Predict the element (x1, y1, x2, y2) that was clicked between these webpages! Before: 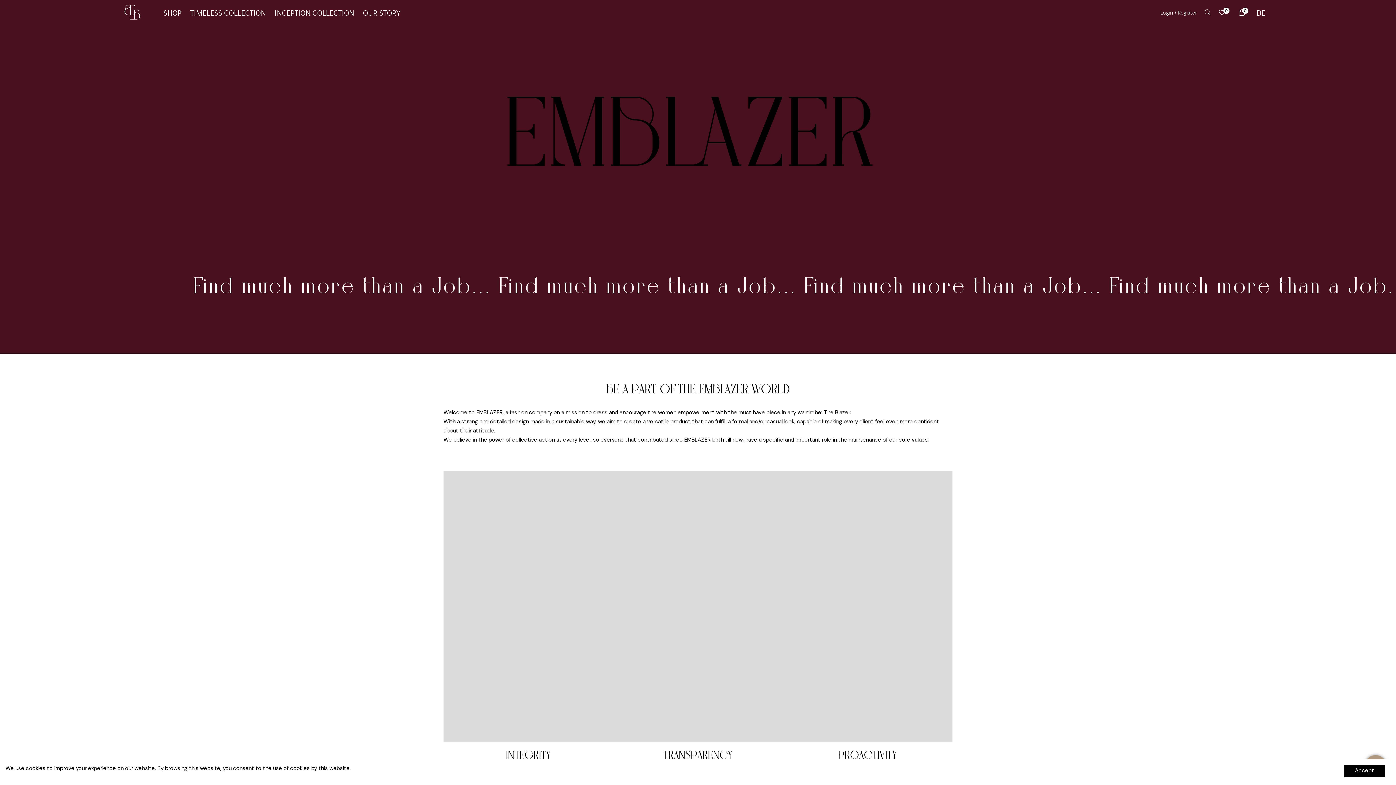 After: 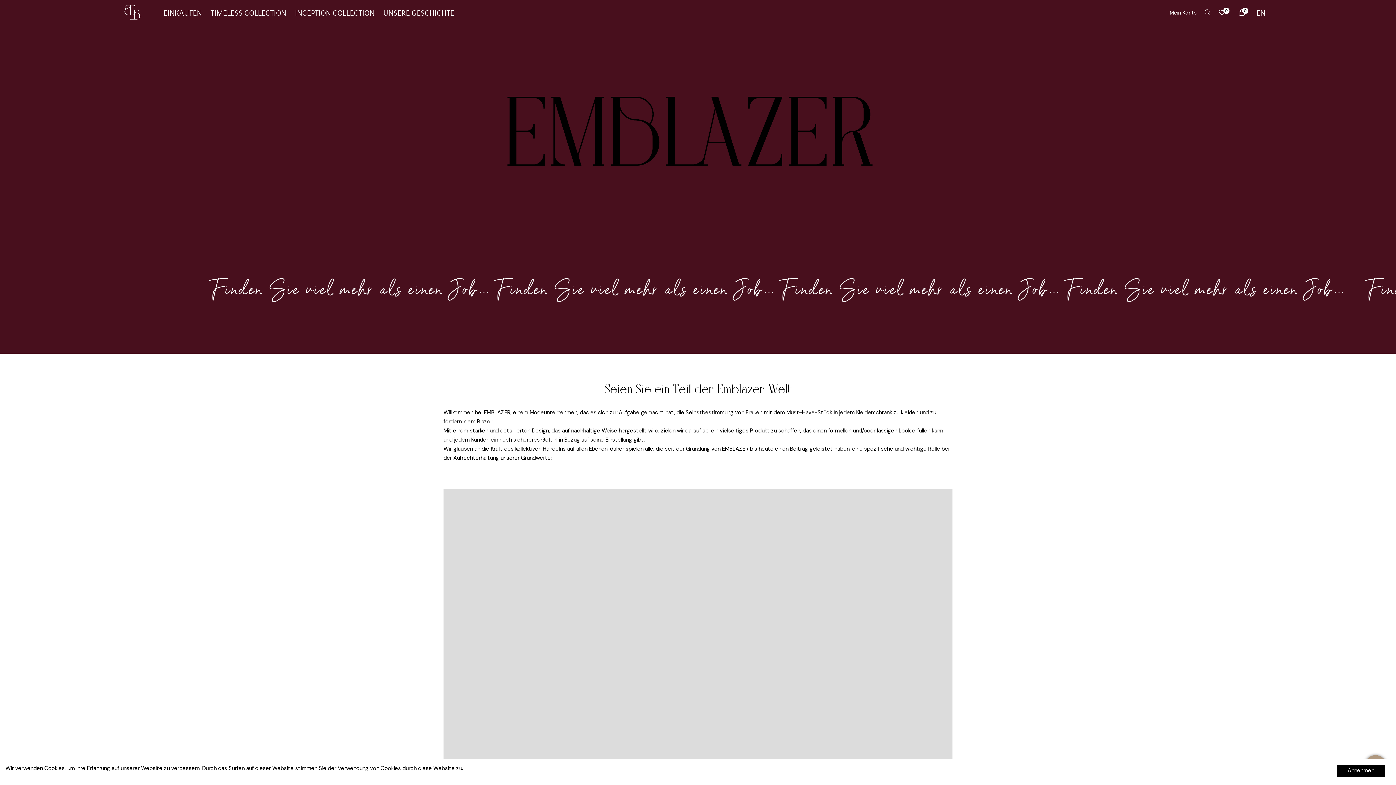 Action: label: DE bbox: (1252, 2, 1270, 24)